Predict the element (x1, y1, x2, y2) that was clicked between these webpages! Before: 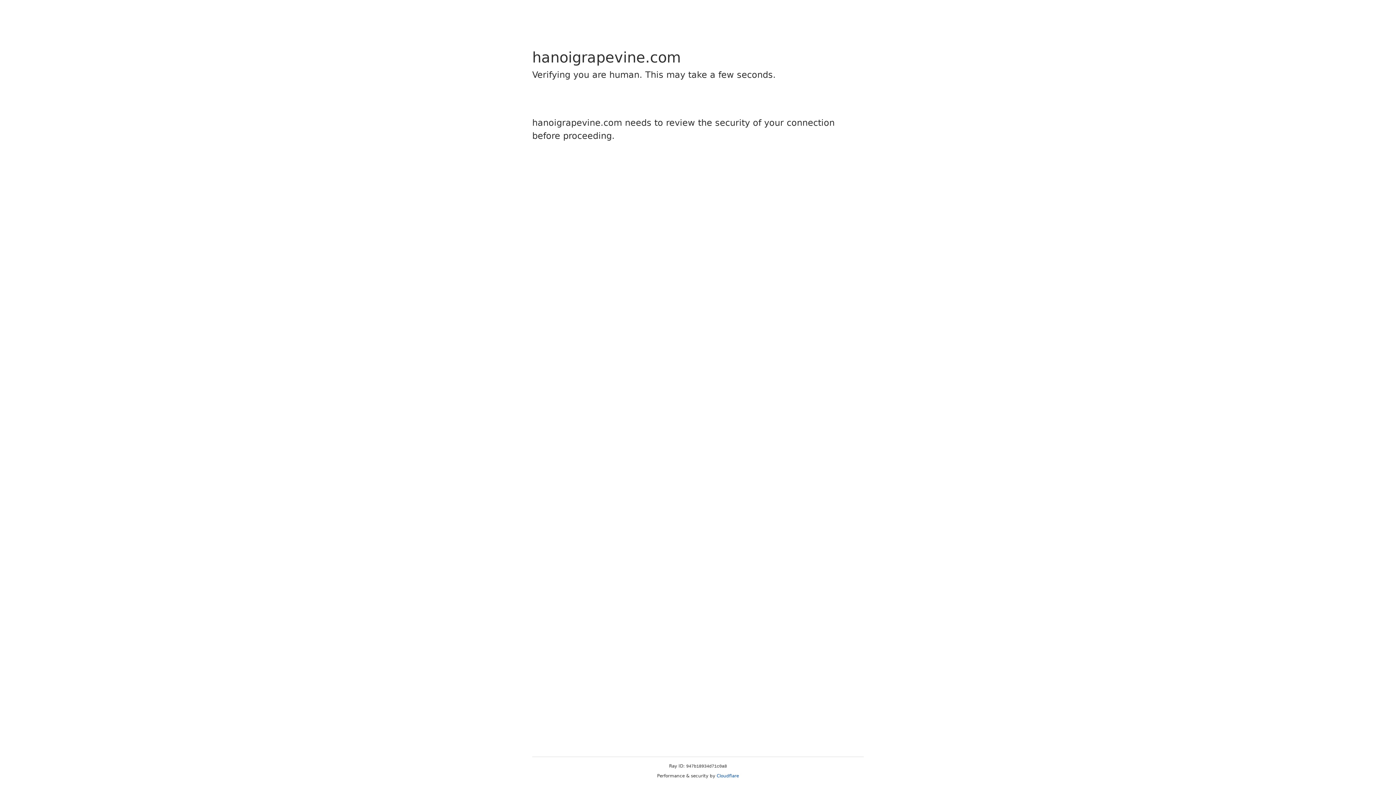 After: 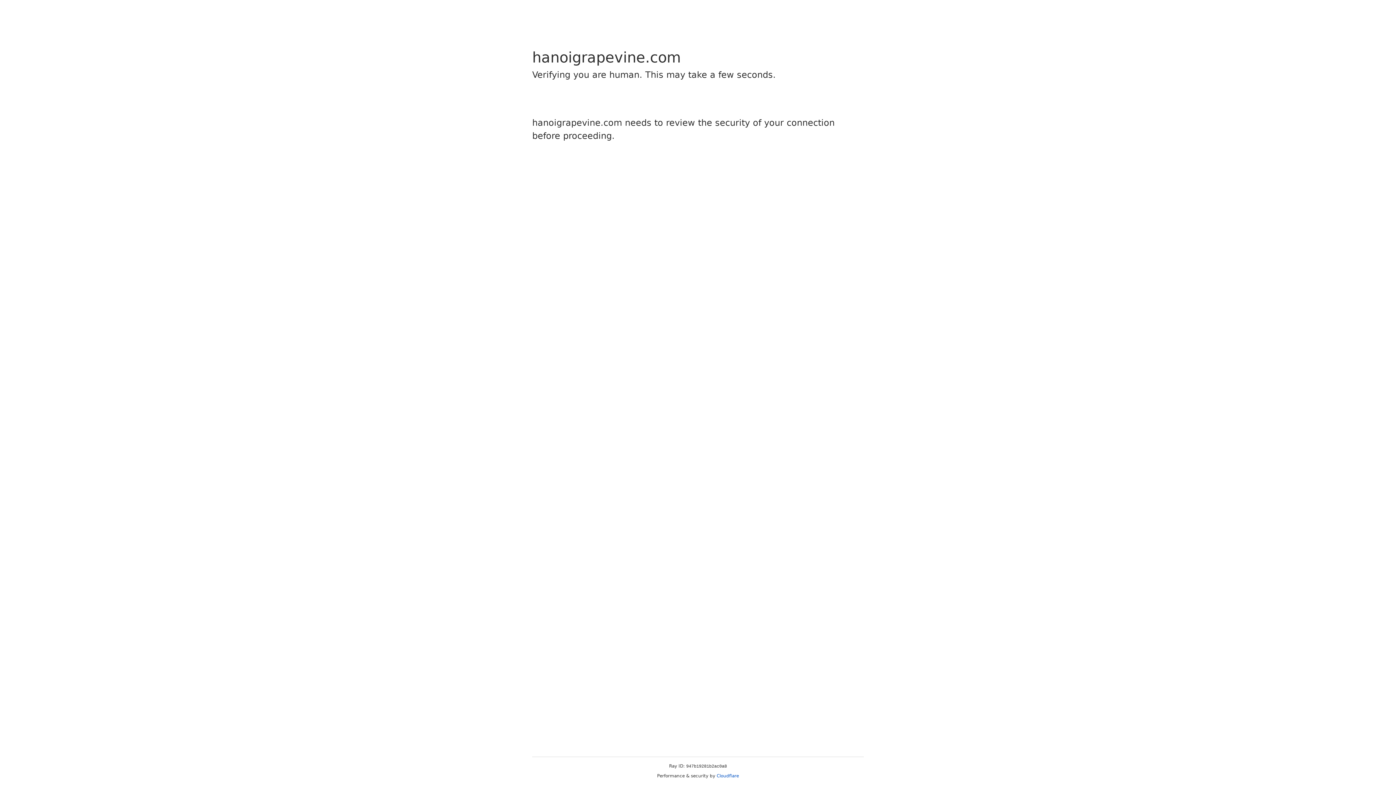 Action: bbox: (716, 773, 739, 778) label: Cloudflare